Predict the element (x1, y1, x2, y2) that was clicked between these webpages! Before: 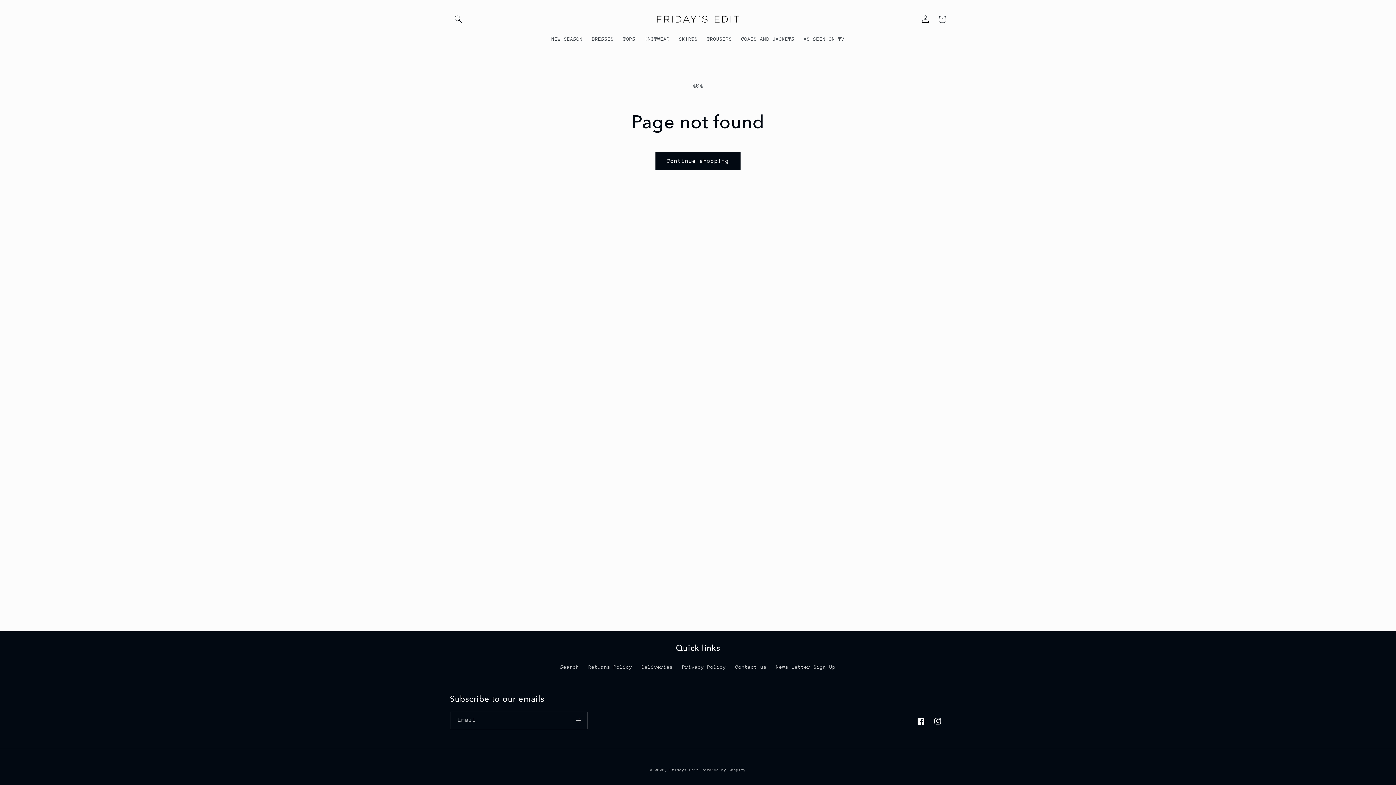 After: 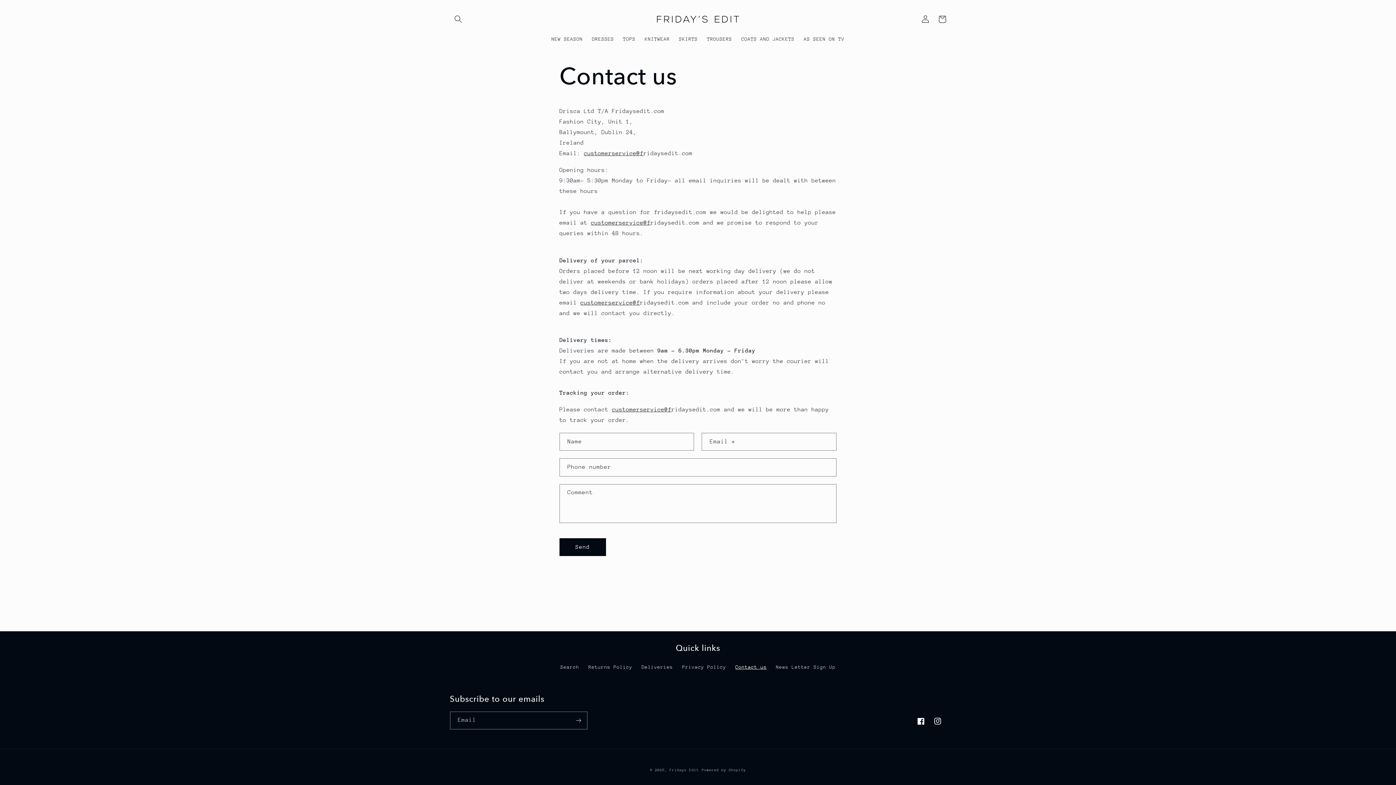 Action: bbox: (735, 661, 766, 673) label: Contact us